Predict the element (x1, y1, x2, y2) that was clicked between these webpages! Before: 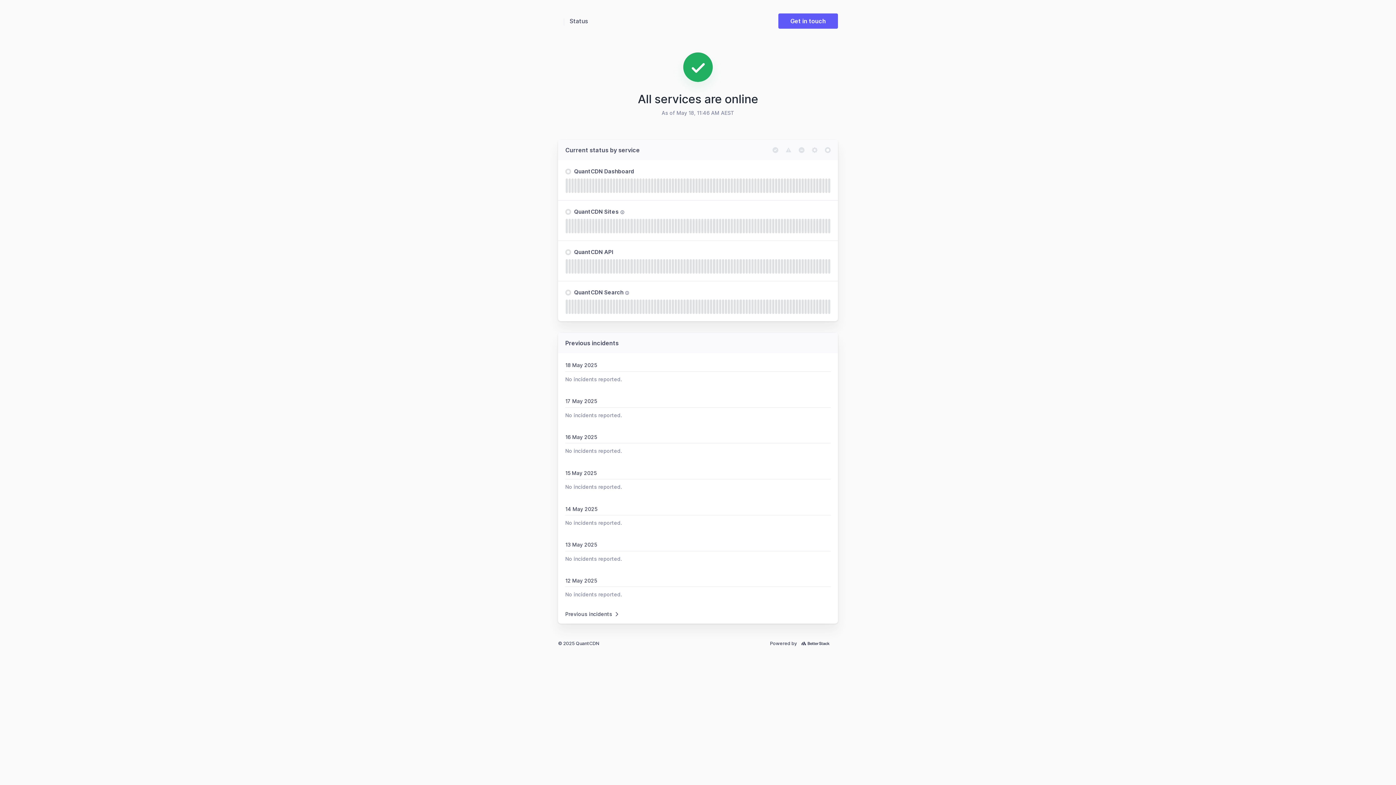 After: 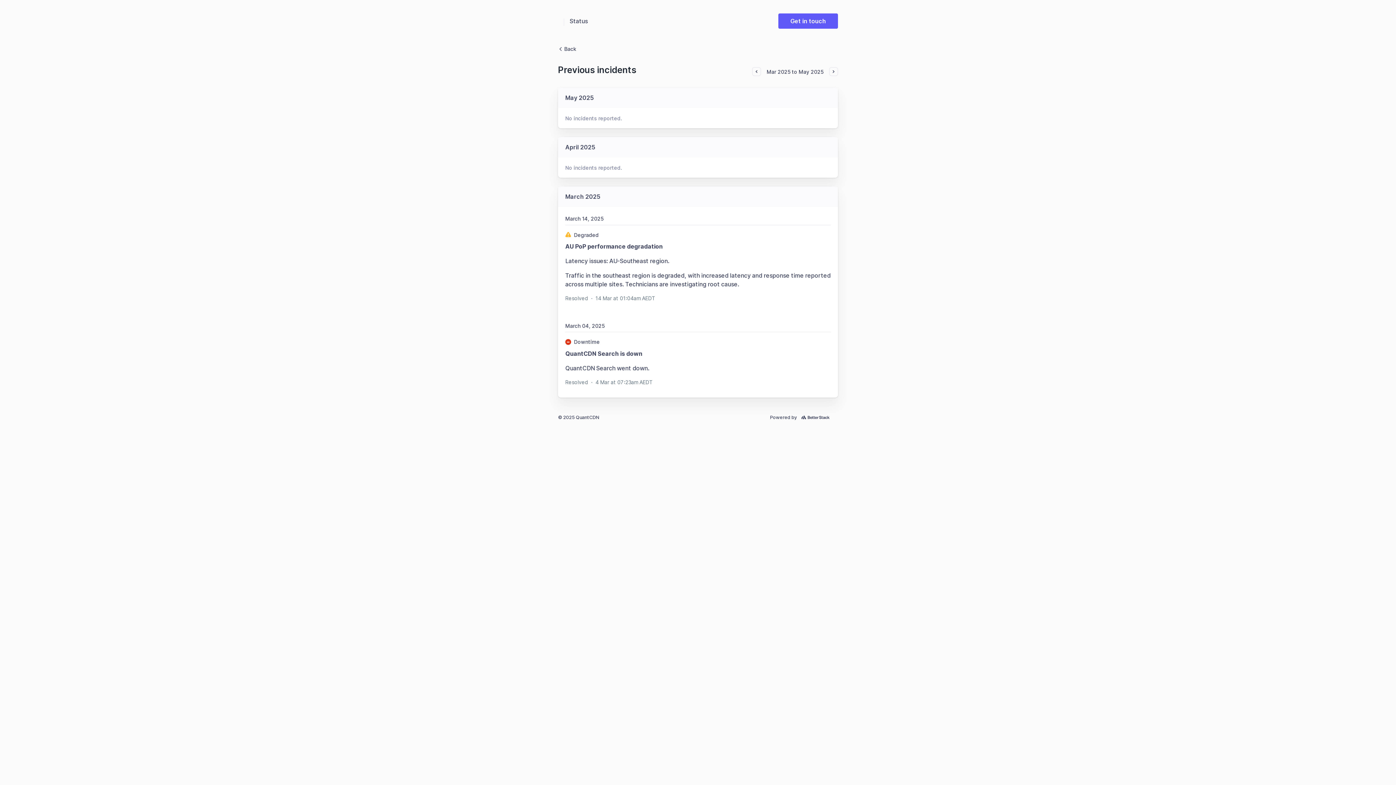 Action: label: Previous incidents bbox: (565, 610, 830, 618)